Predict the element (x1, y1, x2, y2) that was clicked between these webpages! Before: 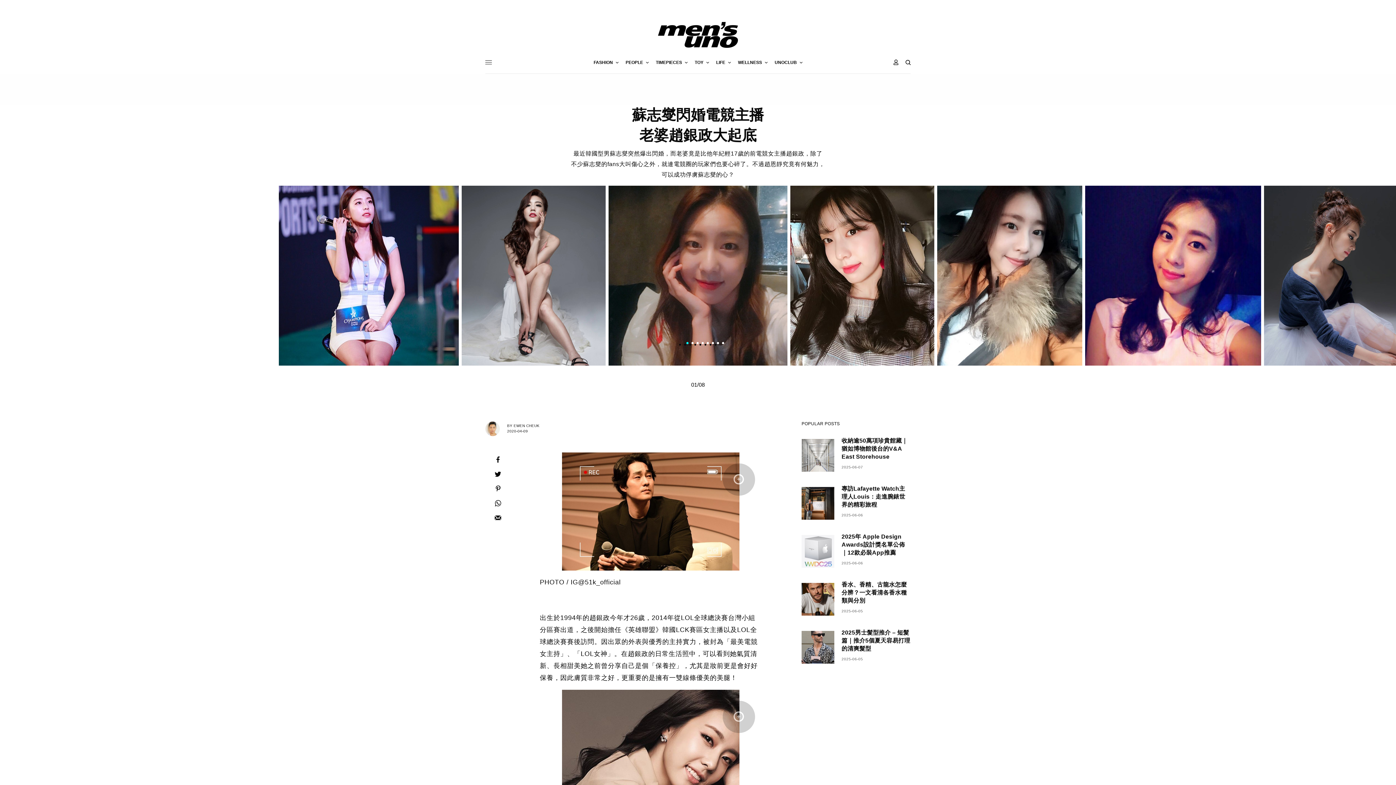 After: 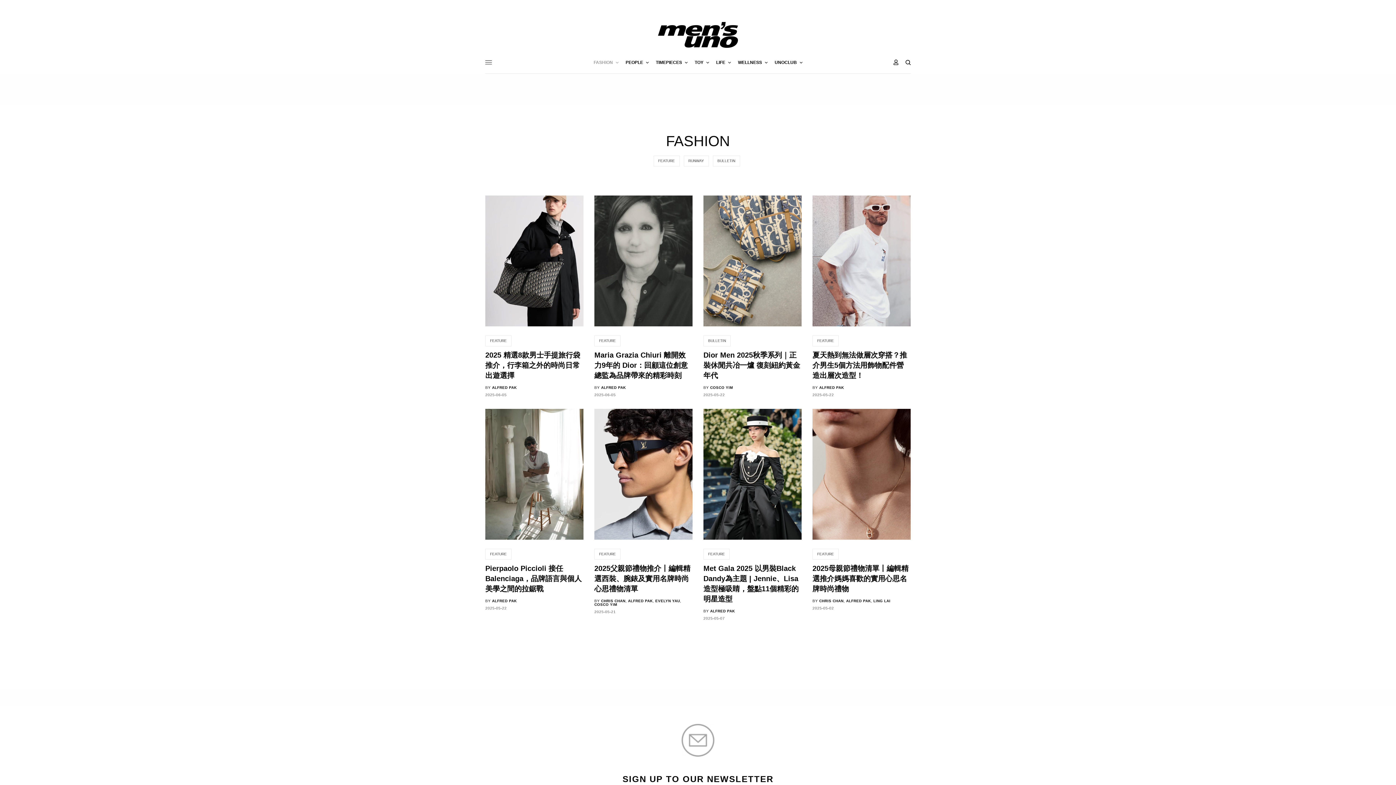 Action: label: FASHION bbox: (593, 51, 618, 73)